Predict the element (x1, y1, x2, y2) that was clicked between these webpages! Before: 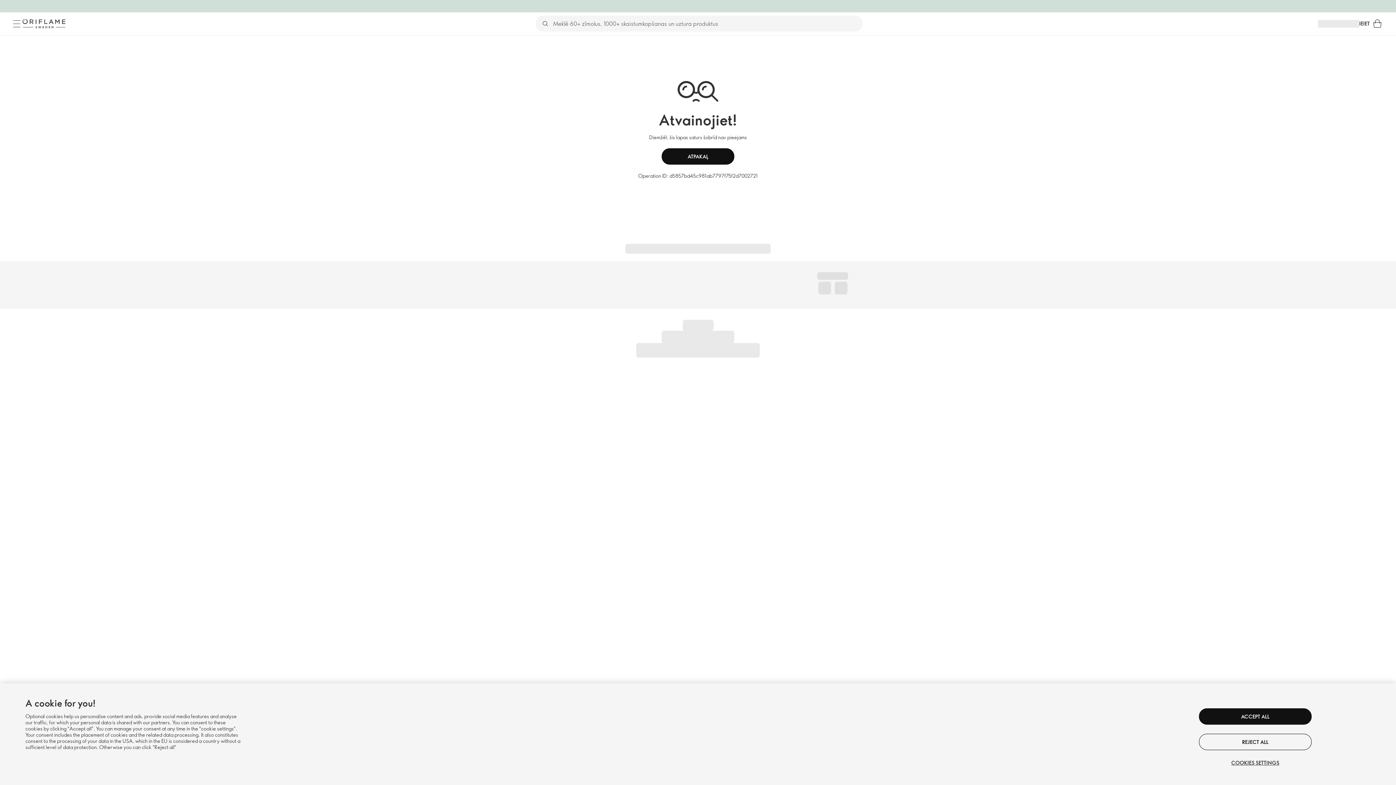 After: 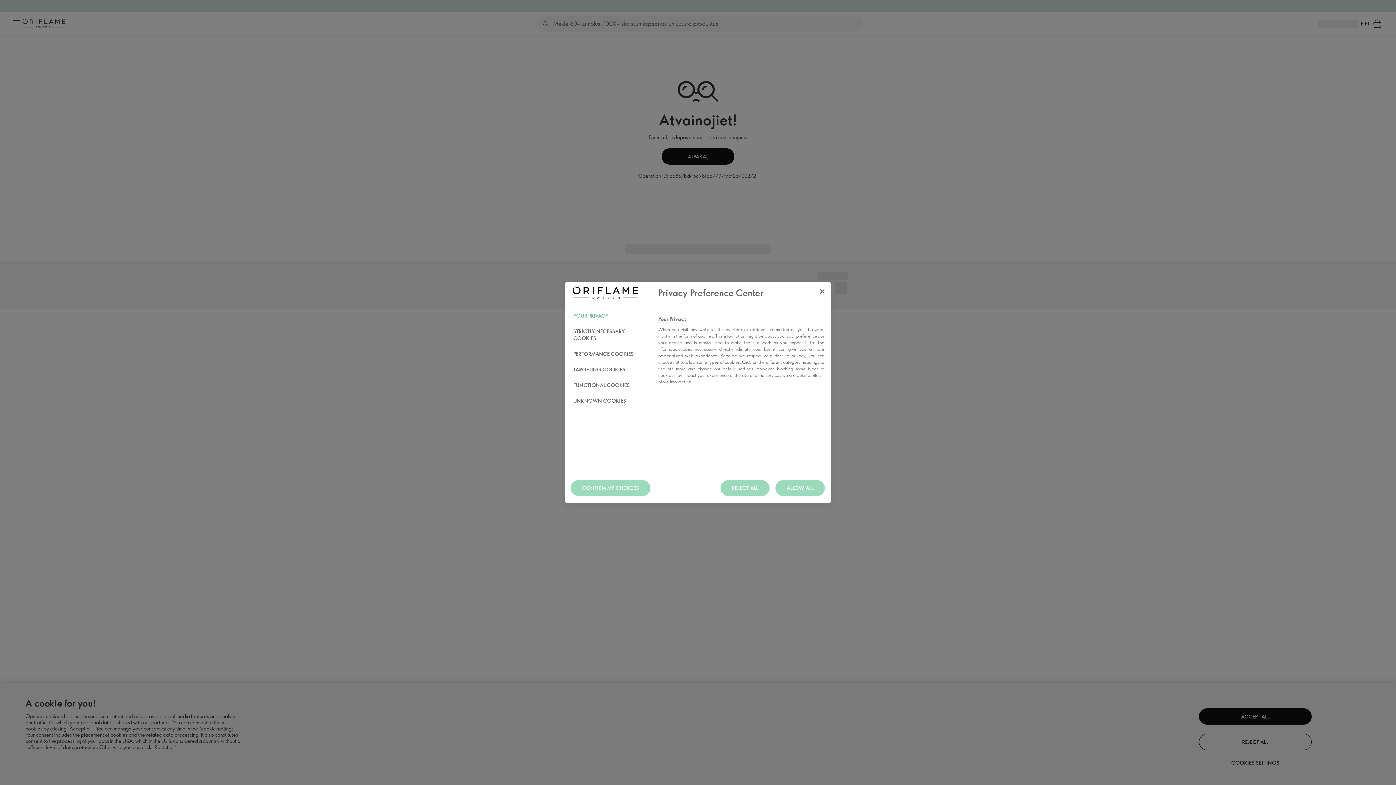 Action: label: COOKIES SETTINGS bbox: (1199, 759, 1312, 766)